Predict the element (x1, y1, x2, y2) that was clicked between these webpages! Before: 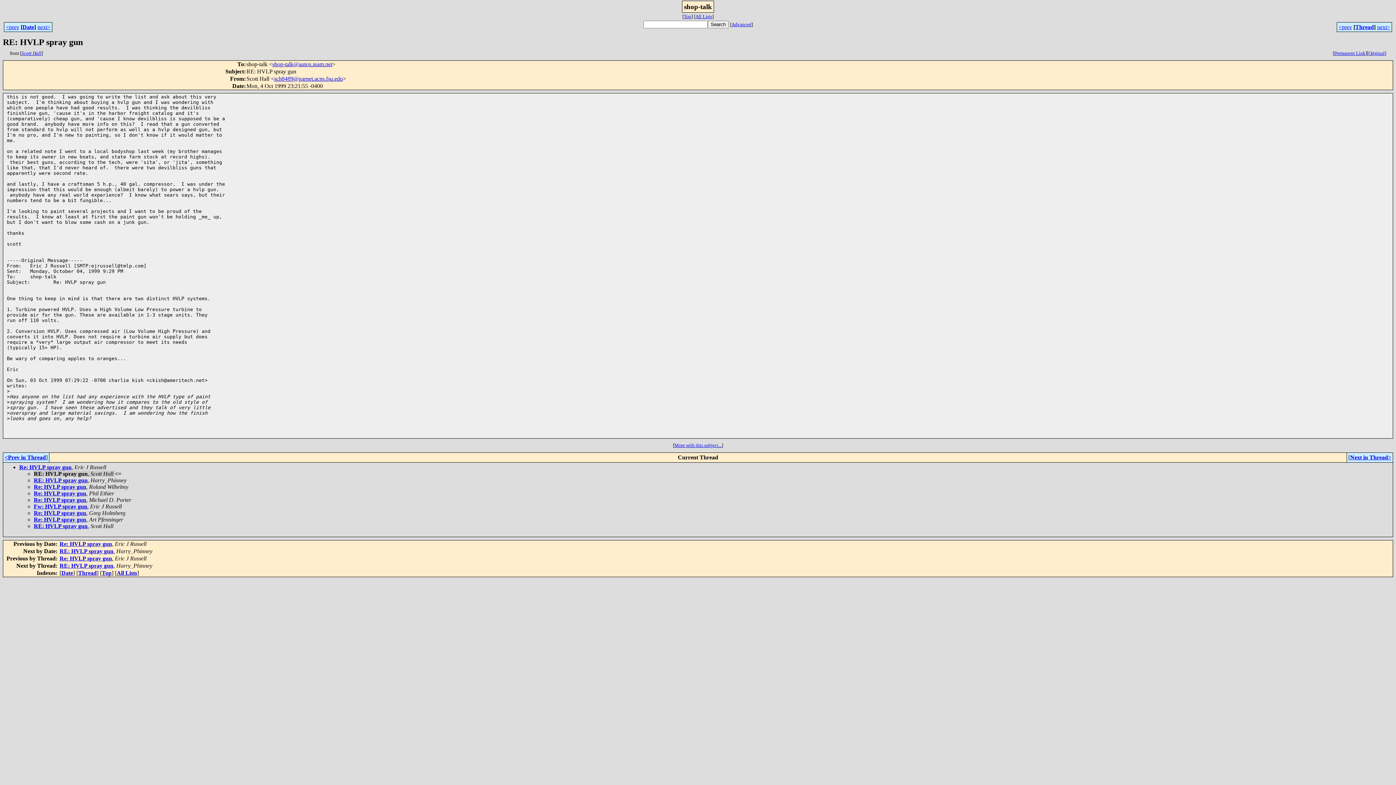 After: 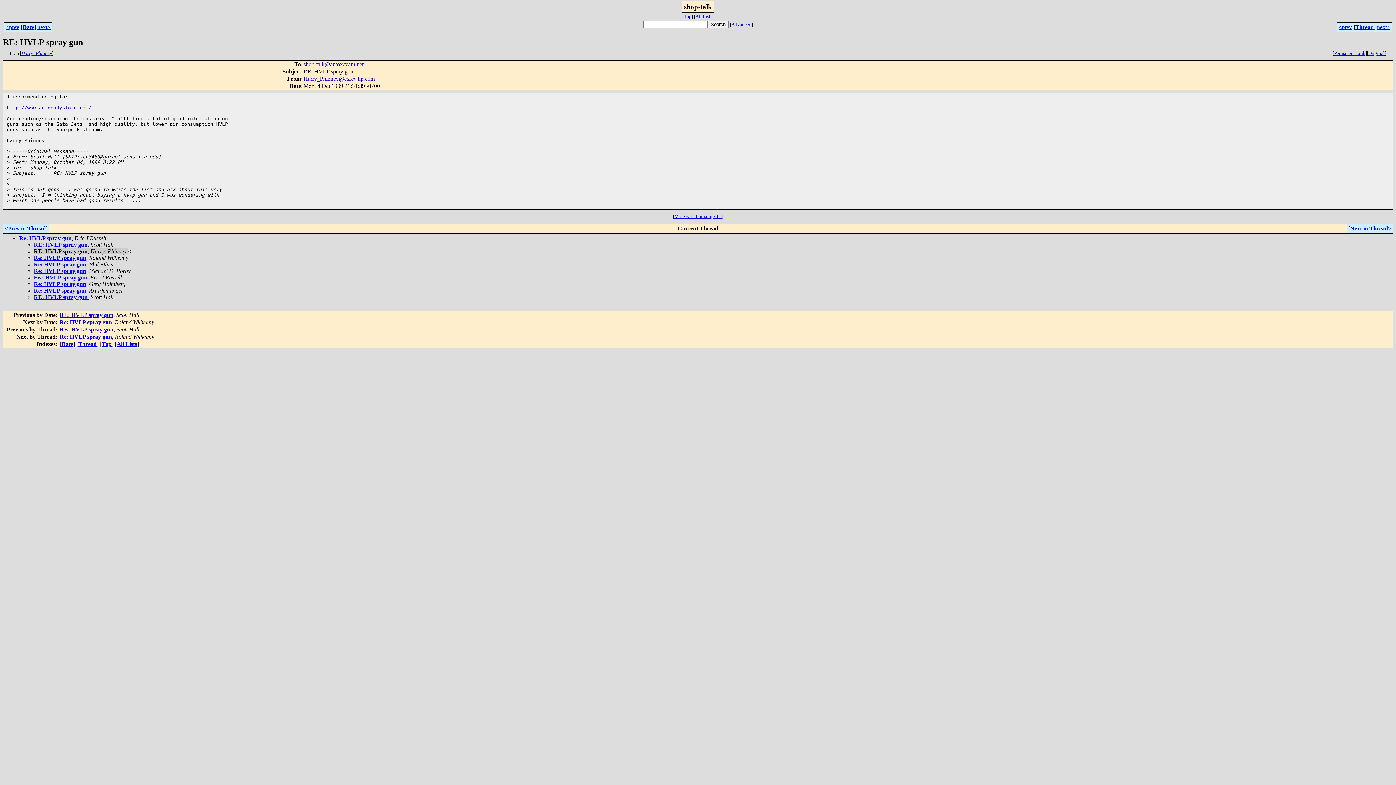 Action: bbox: (37, 24, 50, 30) label: next>